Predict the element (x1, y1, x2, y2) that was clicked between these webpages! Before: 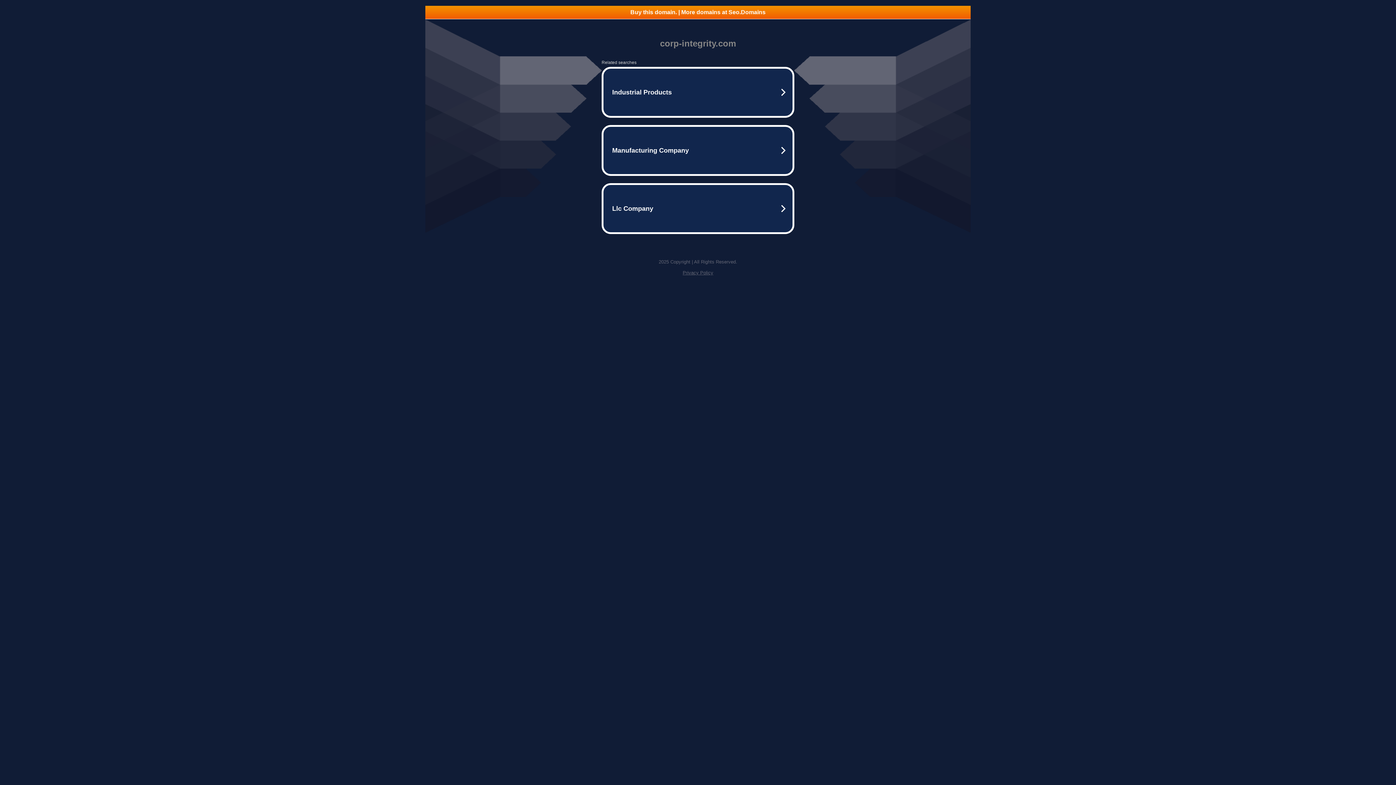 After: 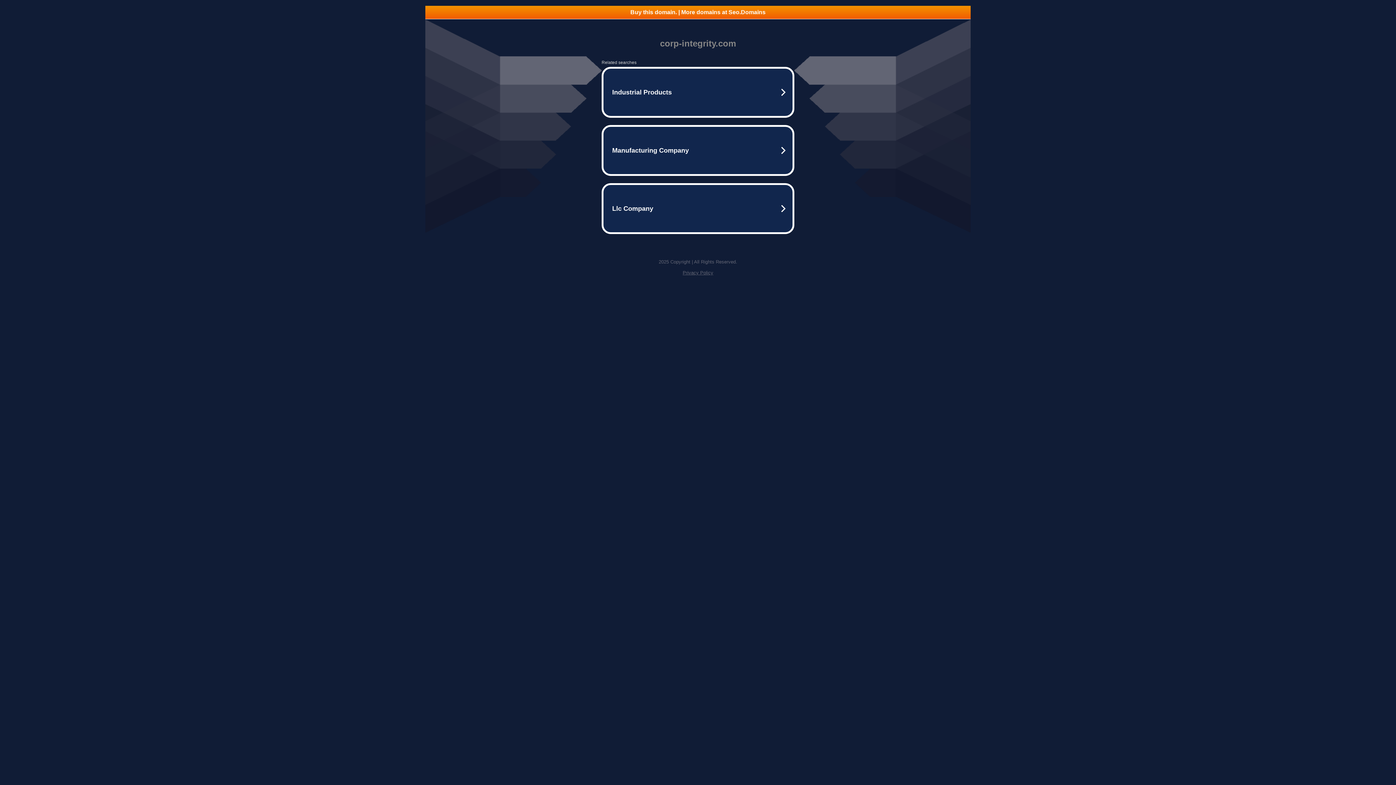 Action: bbox: (425, 5, 970, 18) label: Buy this domain. | More domains at Seo.Domains